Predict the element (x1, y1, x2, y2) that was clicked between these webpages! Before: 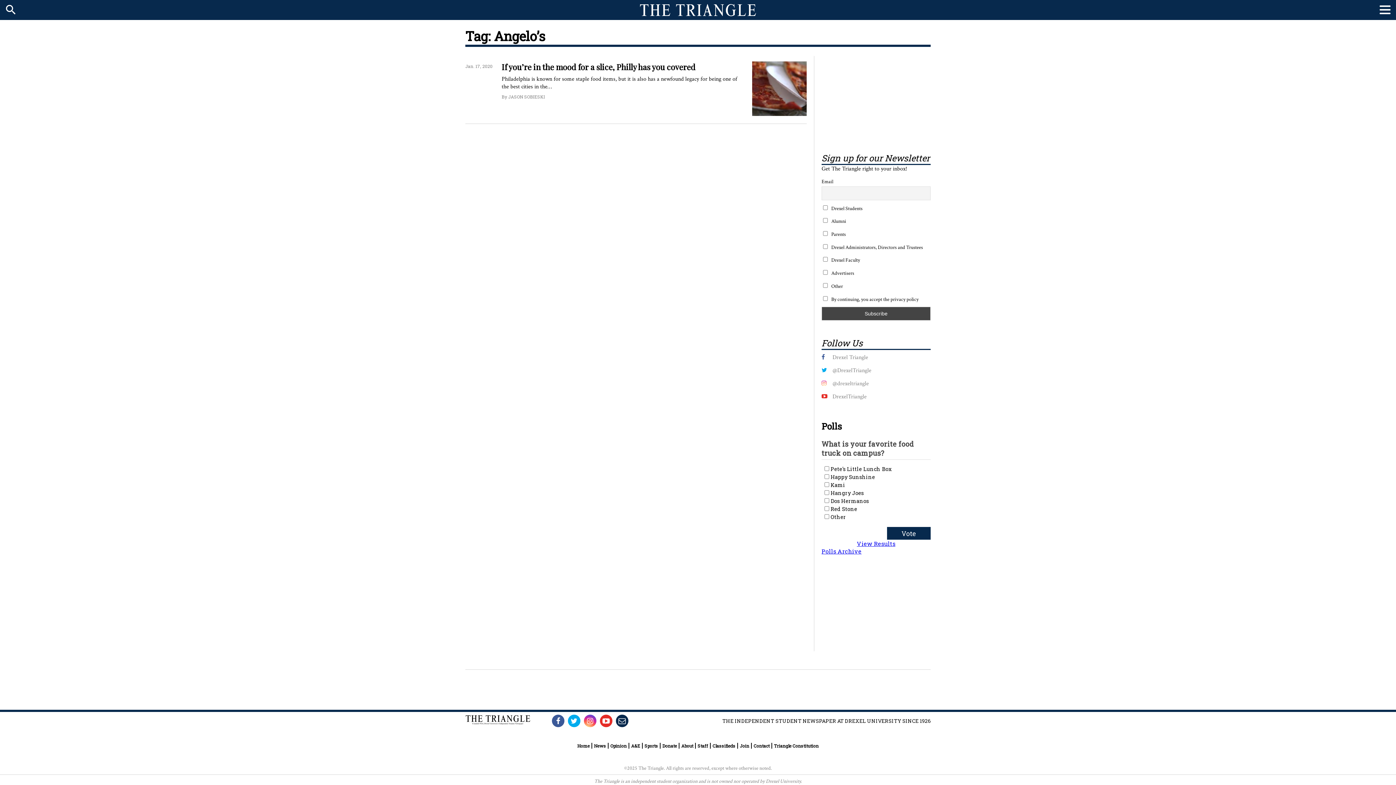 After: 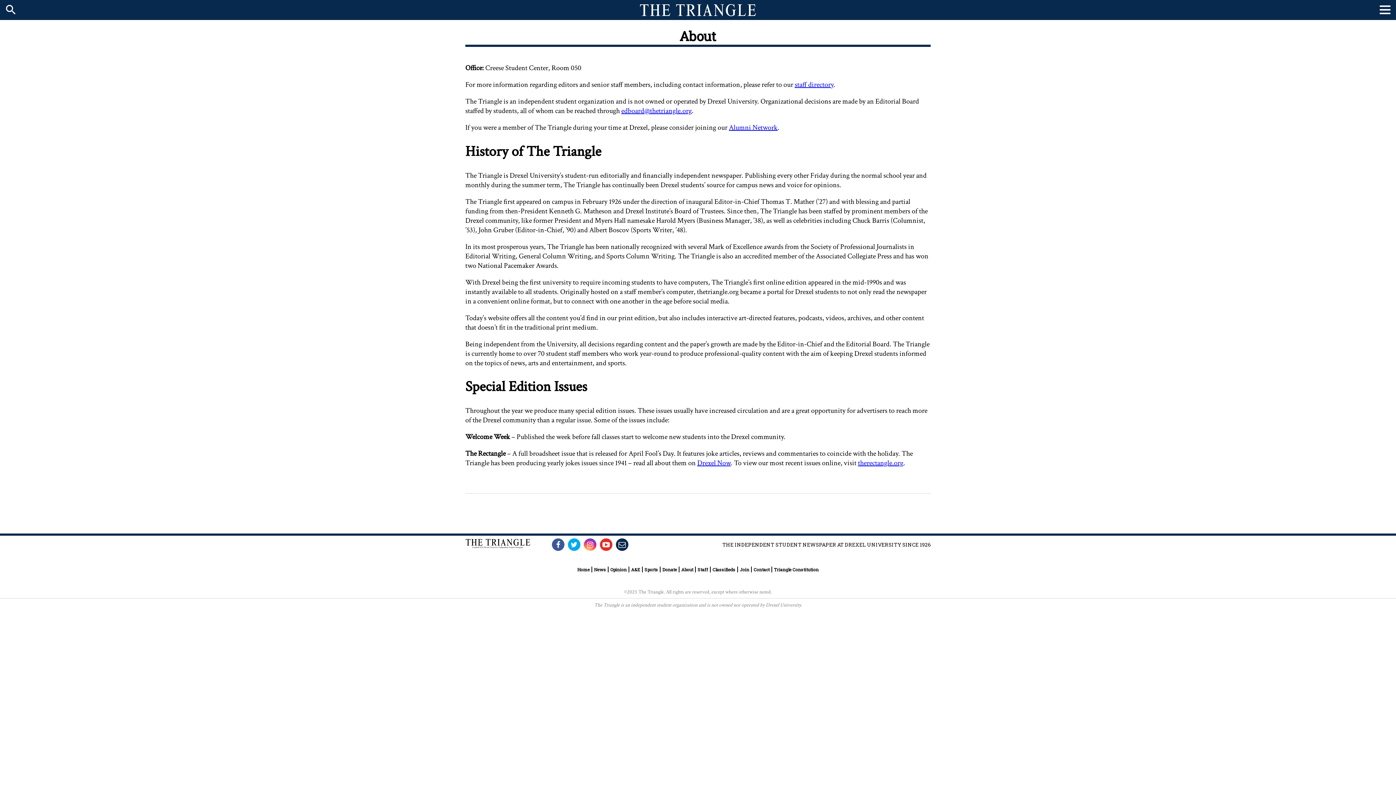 Action: label: About bbox: (681, 743, 693, 749)